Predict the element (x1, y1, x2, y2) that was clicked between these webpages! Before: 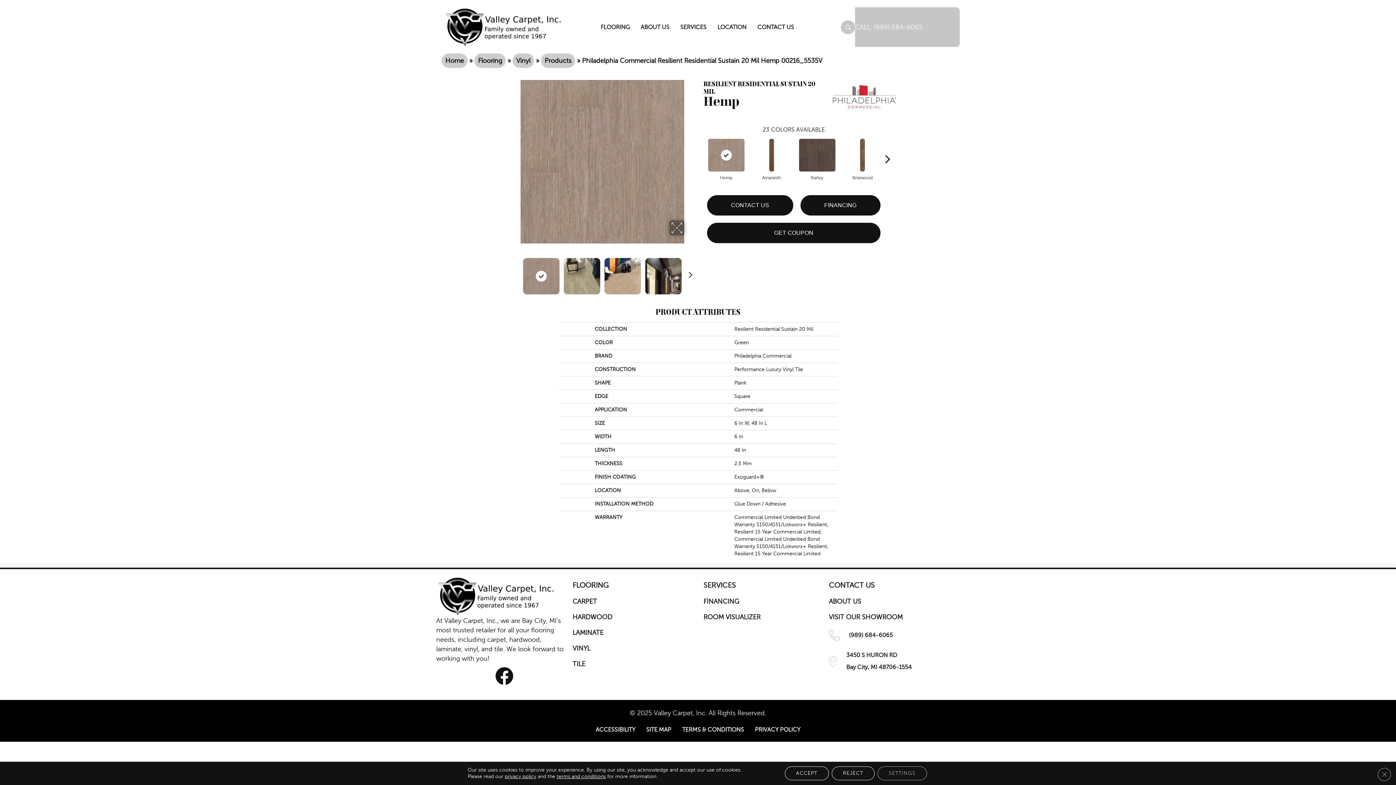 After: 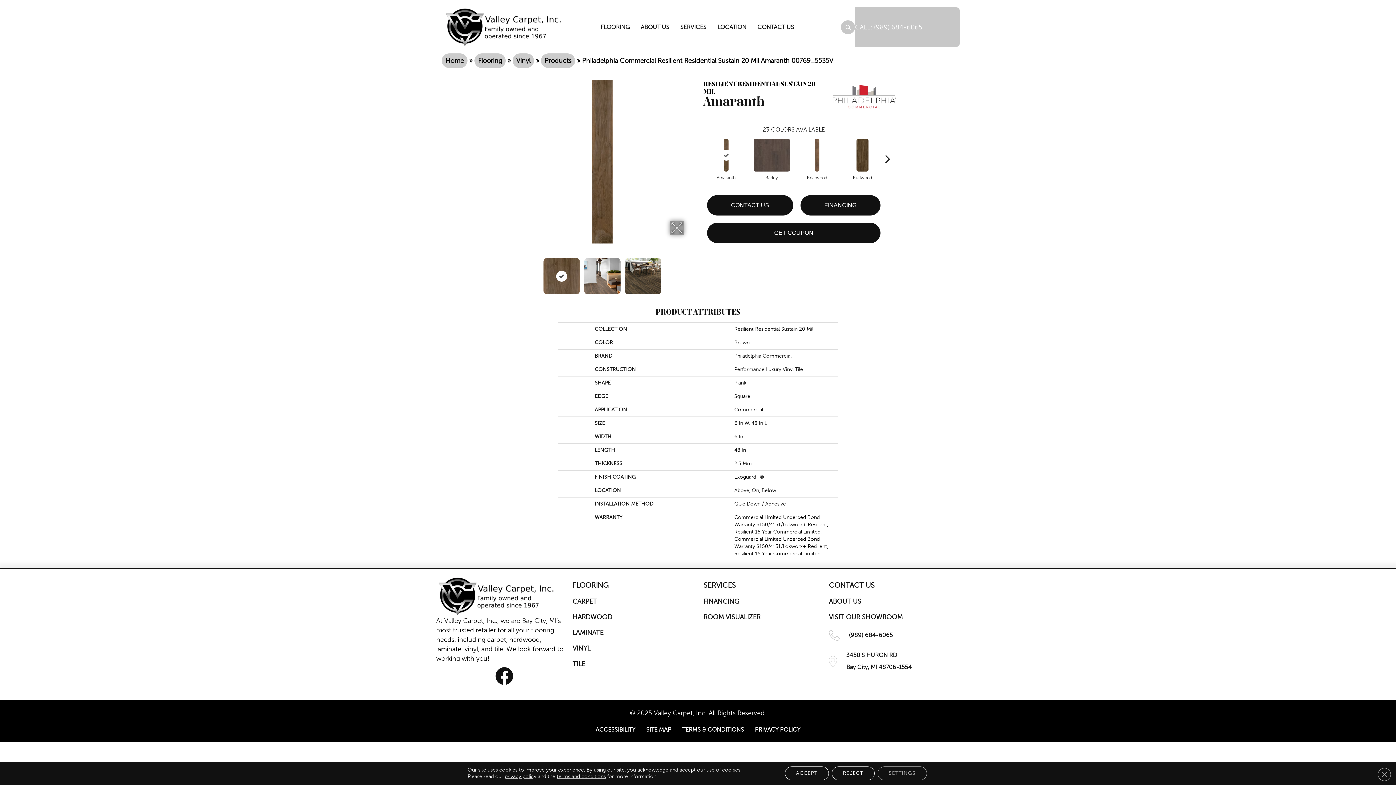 Action: label: Amaranth bbox: (762, 173, 781, 180)